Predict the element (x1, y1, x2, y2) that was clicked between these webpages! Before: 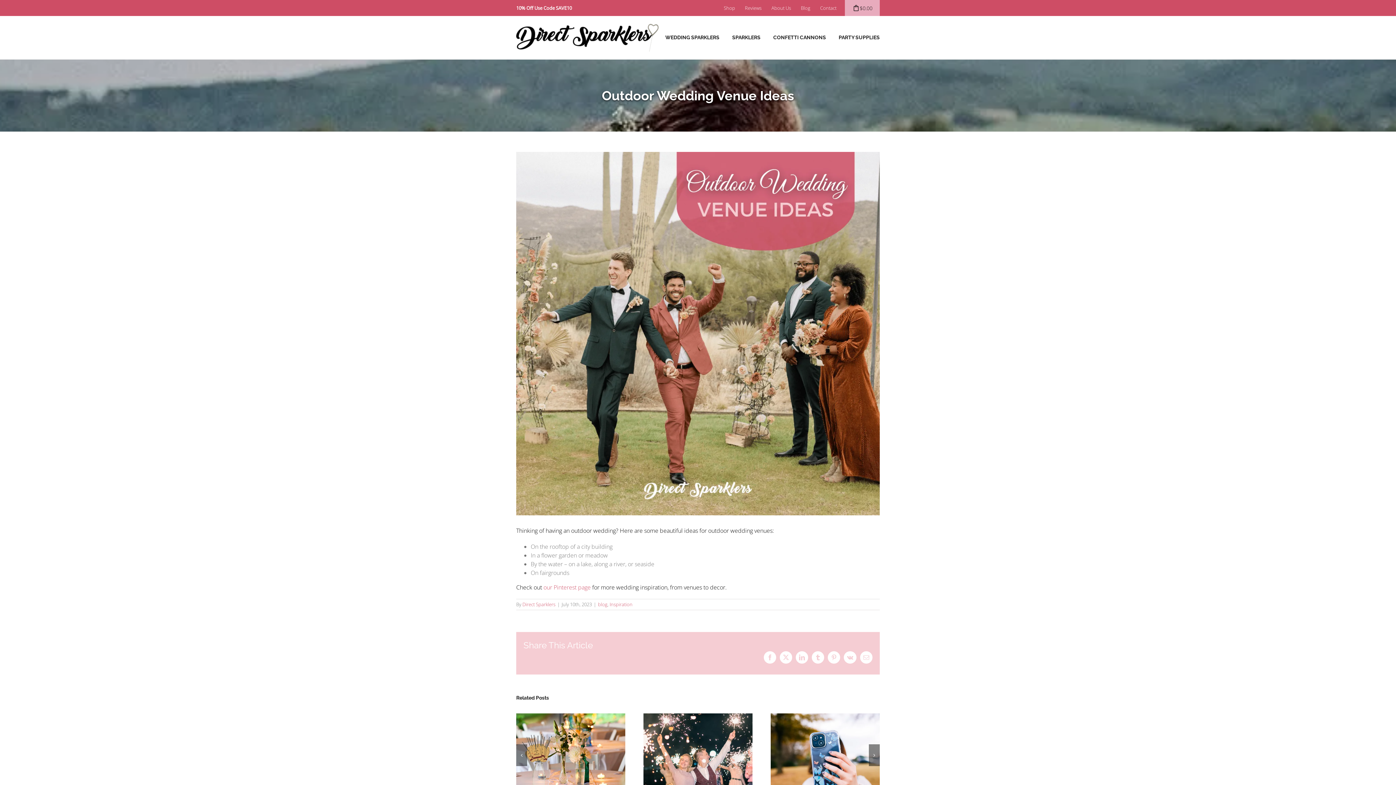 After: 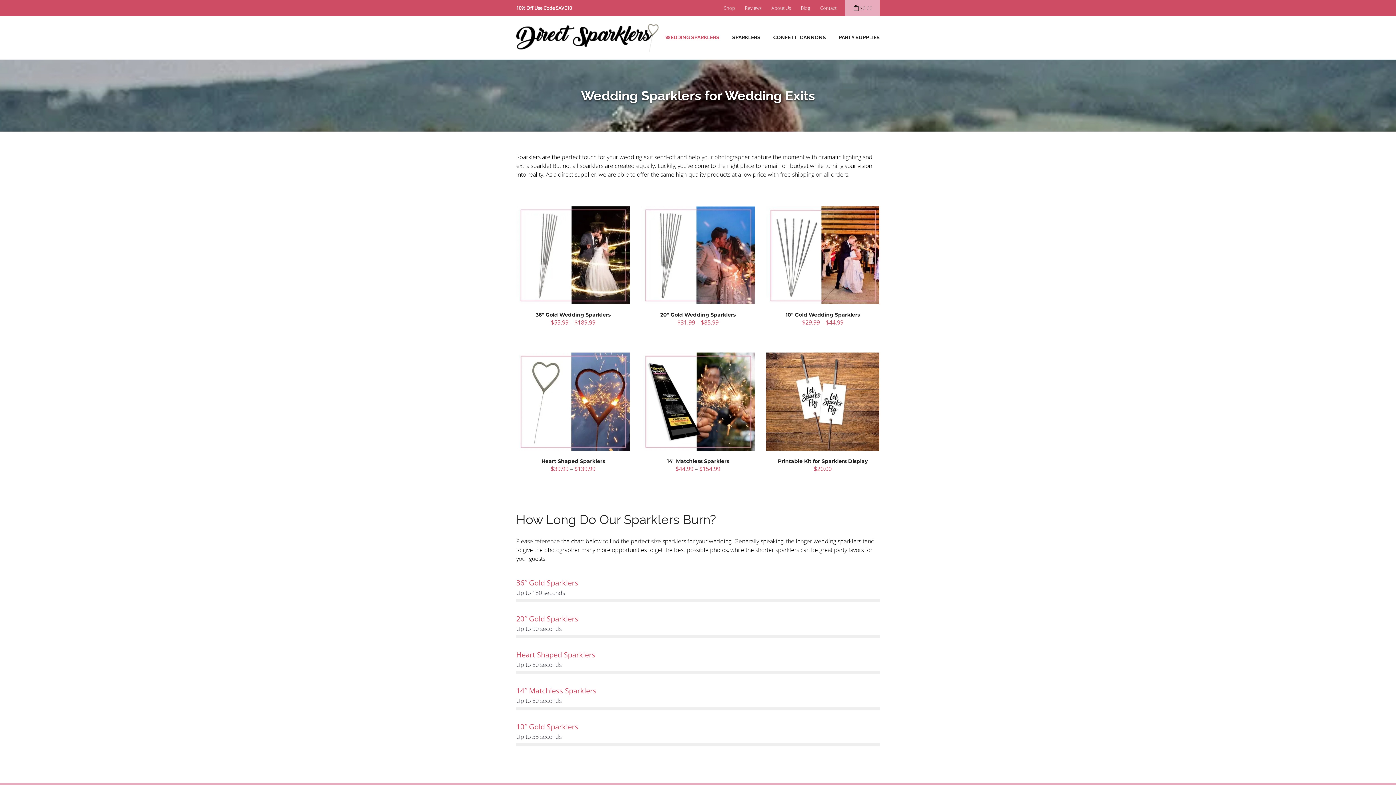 Action: label: WEDDING SPARKLERS bbox: (665, 16, 719, 58)